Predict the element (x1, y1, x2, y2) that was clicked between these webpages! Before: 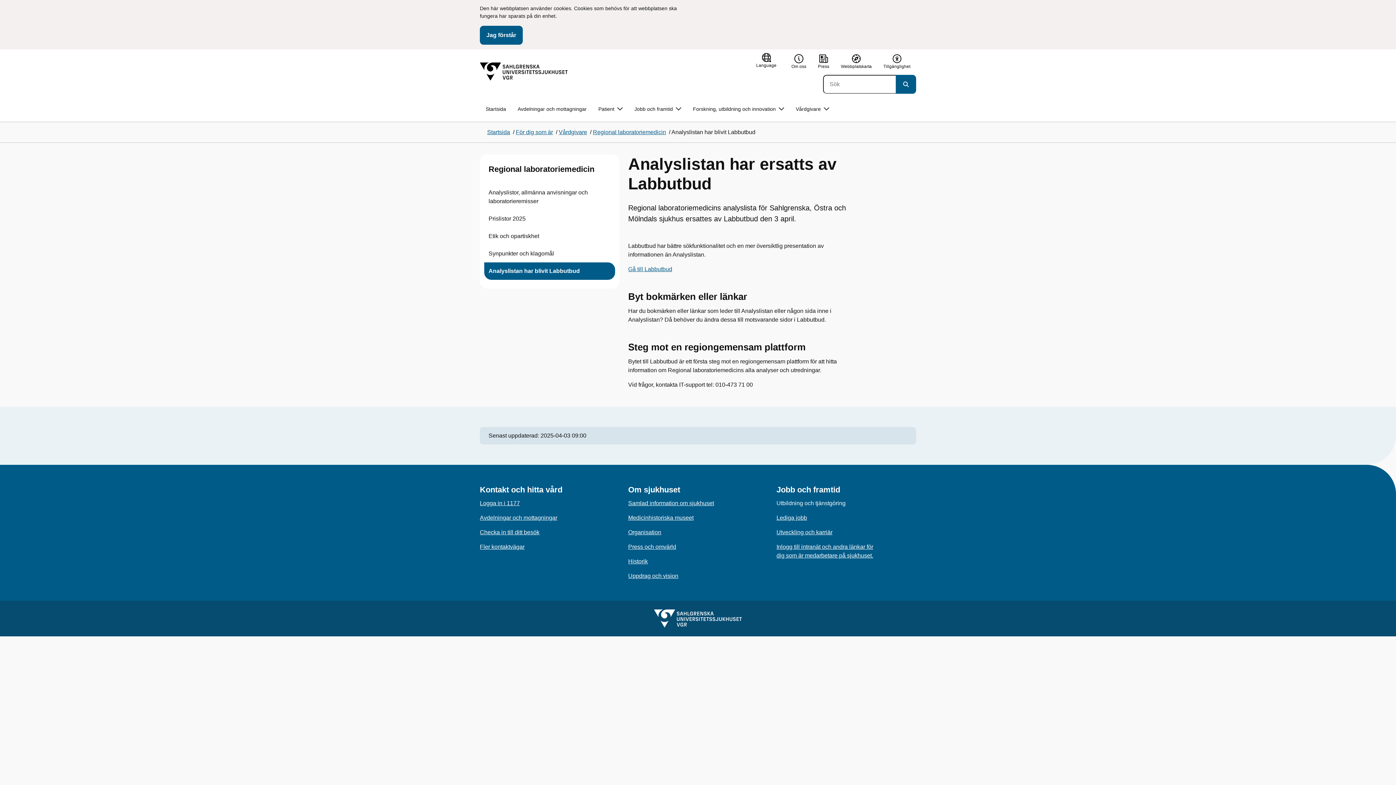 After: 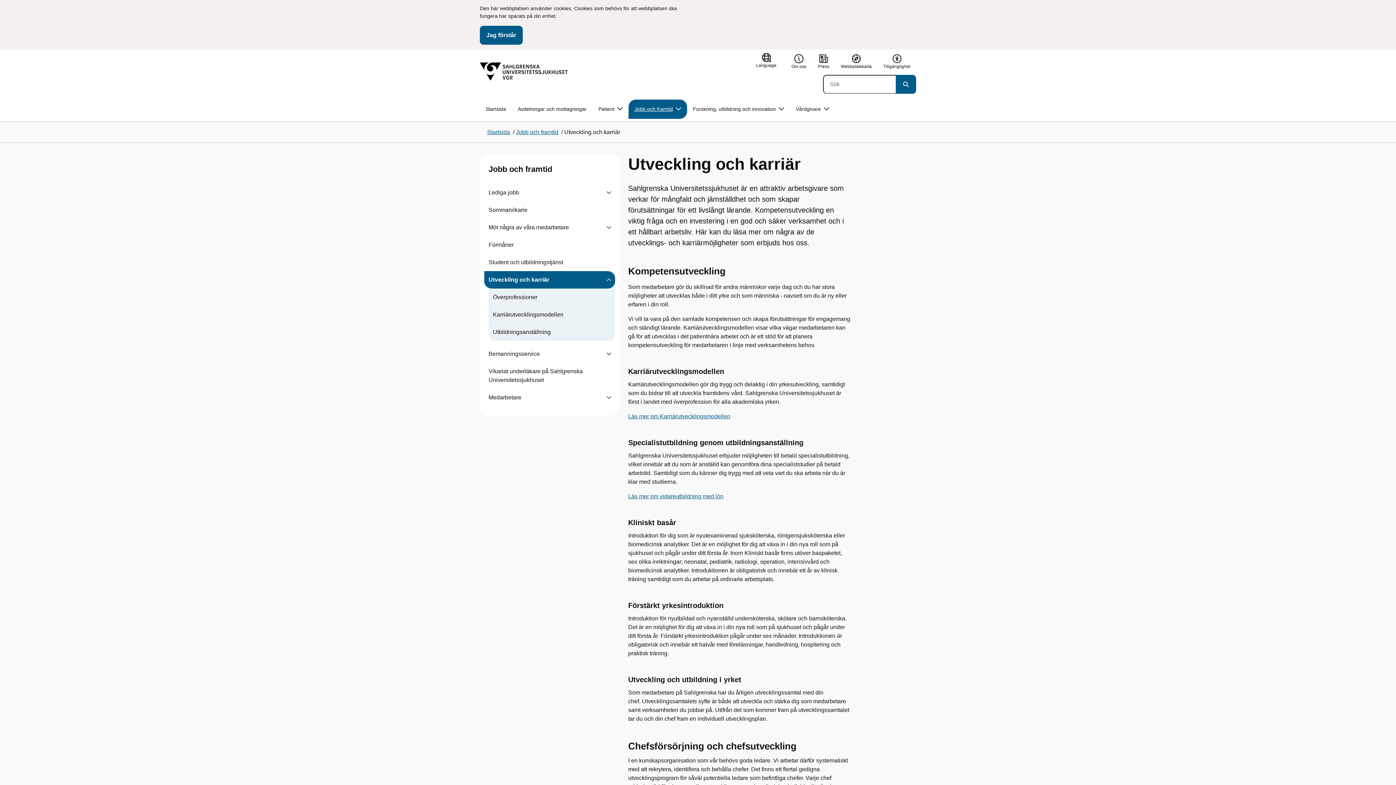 Action: label: Utveckling och karriär bbox: (776, 529, 832, 535)